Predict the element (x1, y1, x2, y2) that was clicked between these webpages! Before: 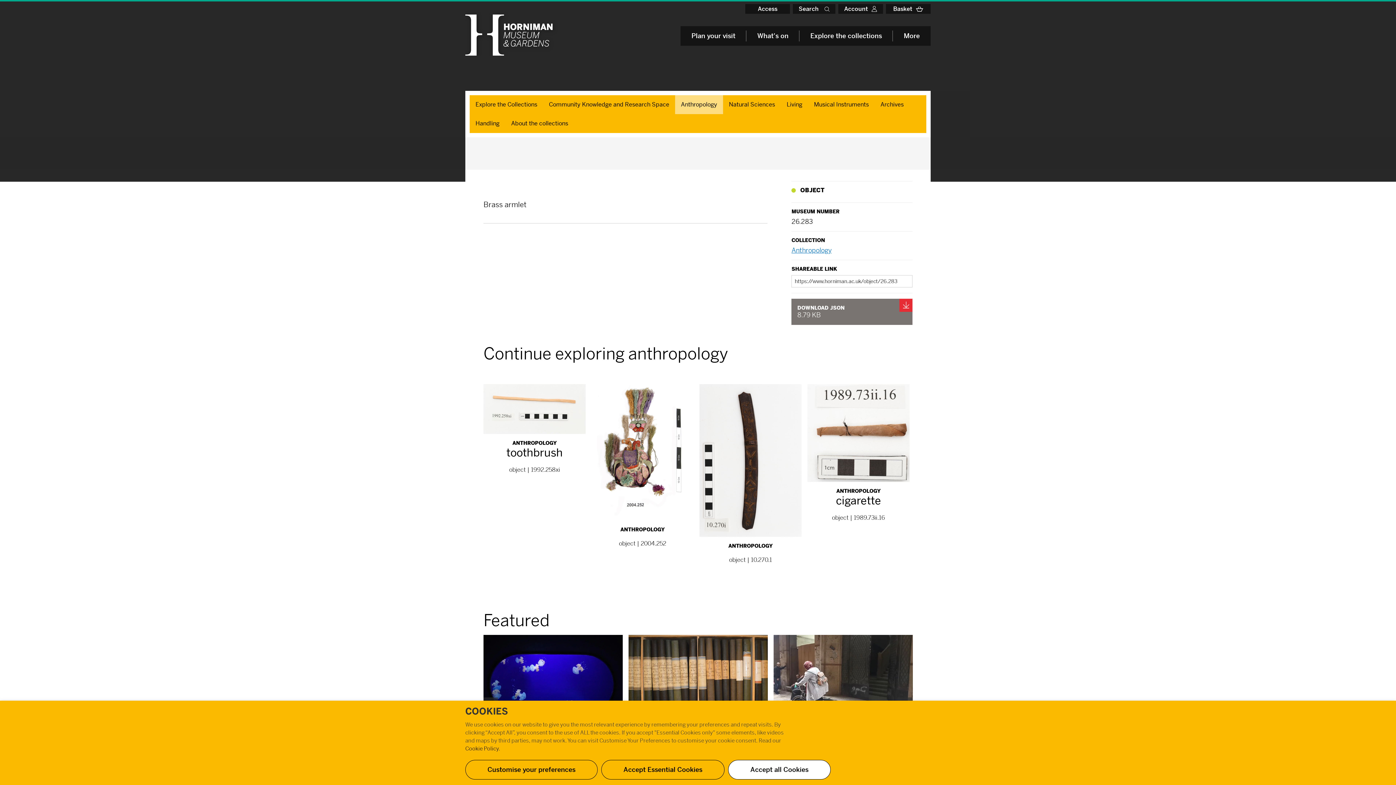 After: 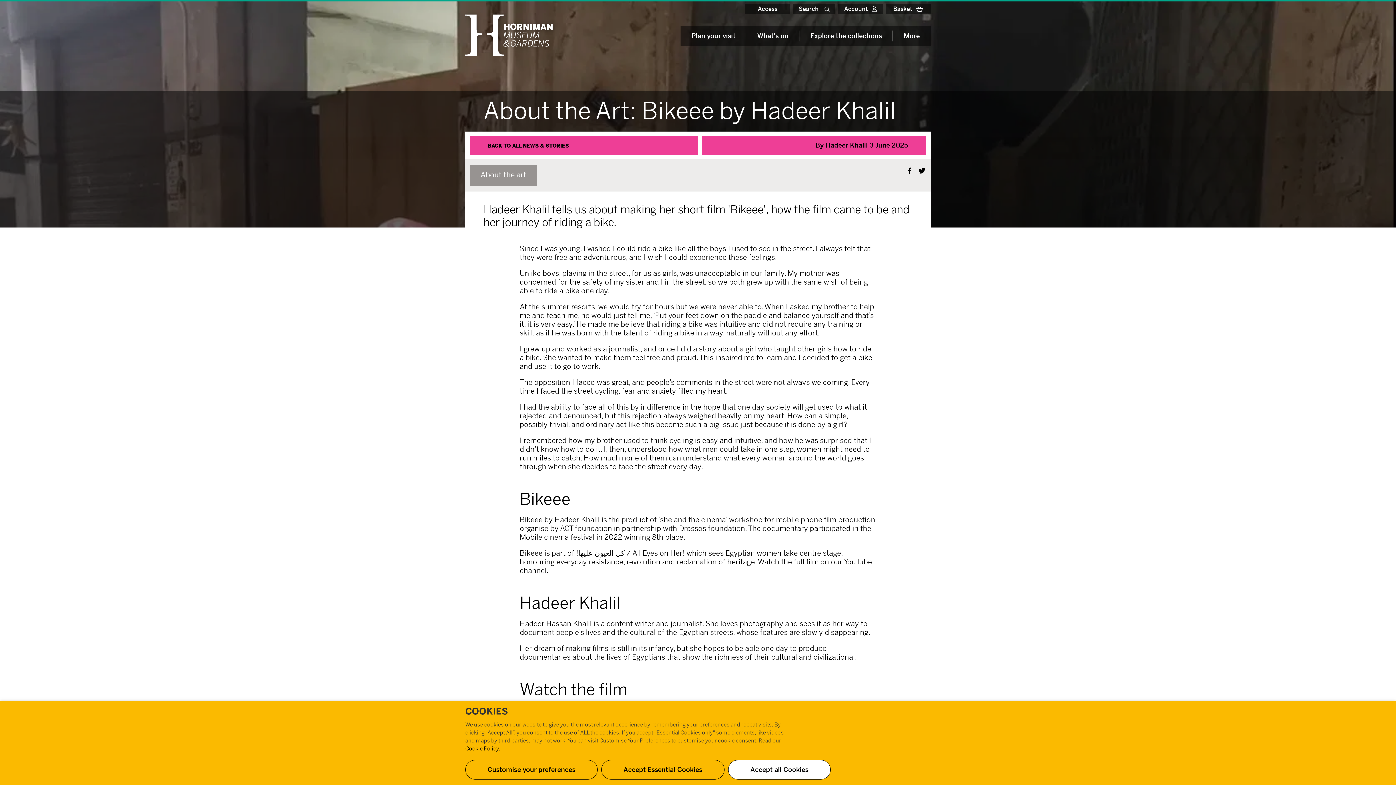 Action: bbox: (773, 635, 913, 729)